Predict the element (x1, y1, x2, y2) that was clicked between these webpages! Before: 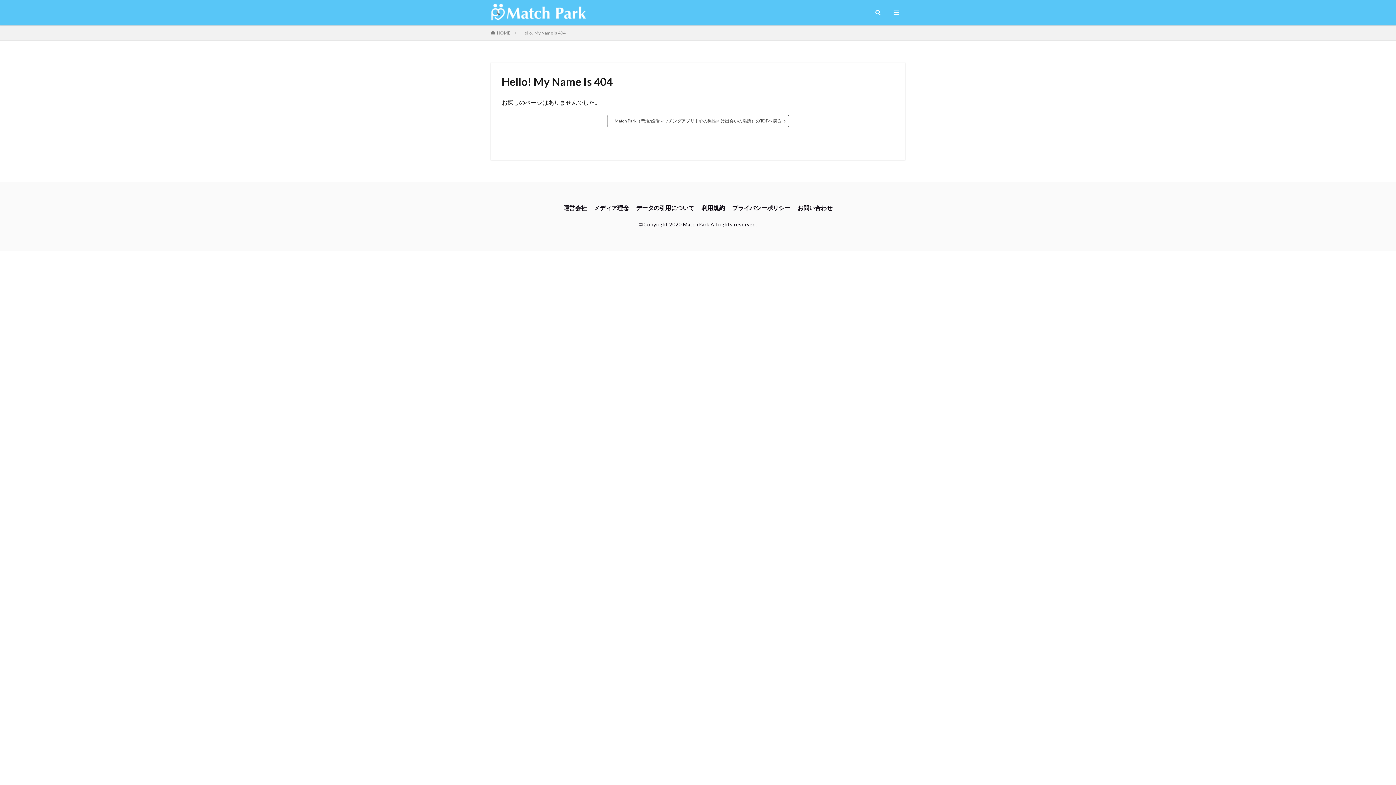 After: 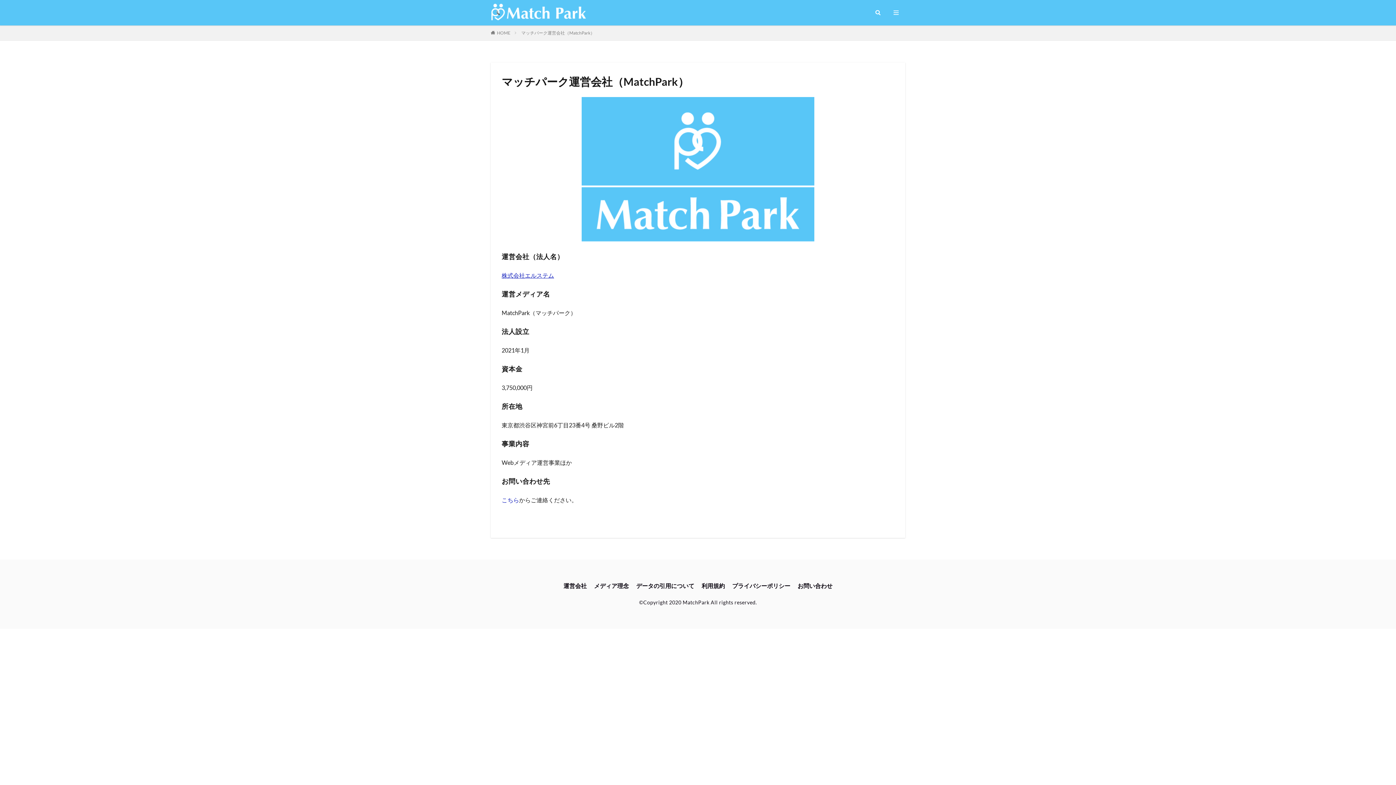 Action: label: 運営会社 bbox: (563, 203, 586, 213)